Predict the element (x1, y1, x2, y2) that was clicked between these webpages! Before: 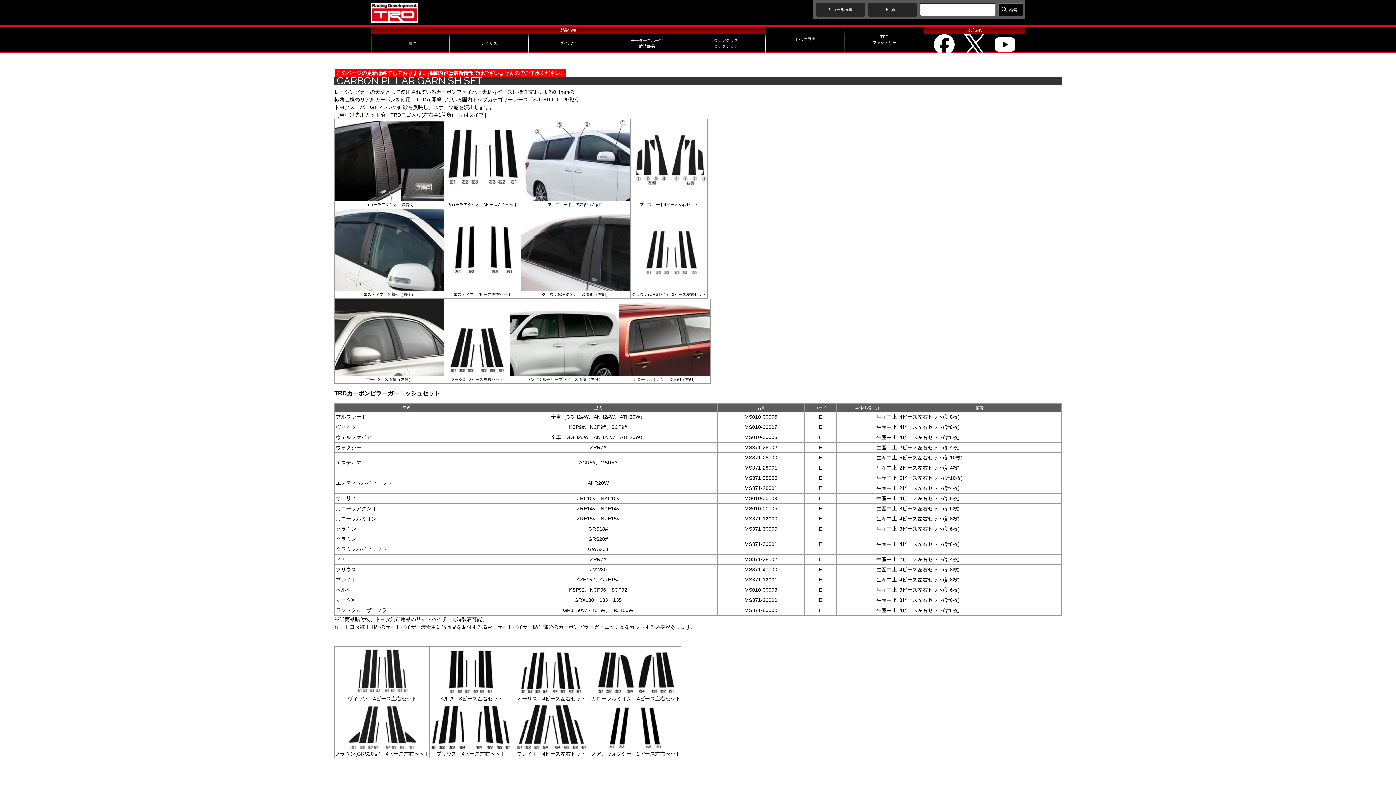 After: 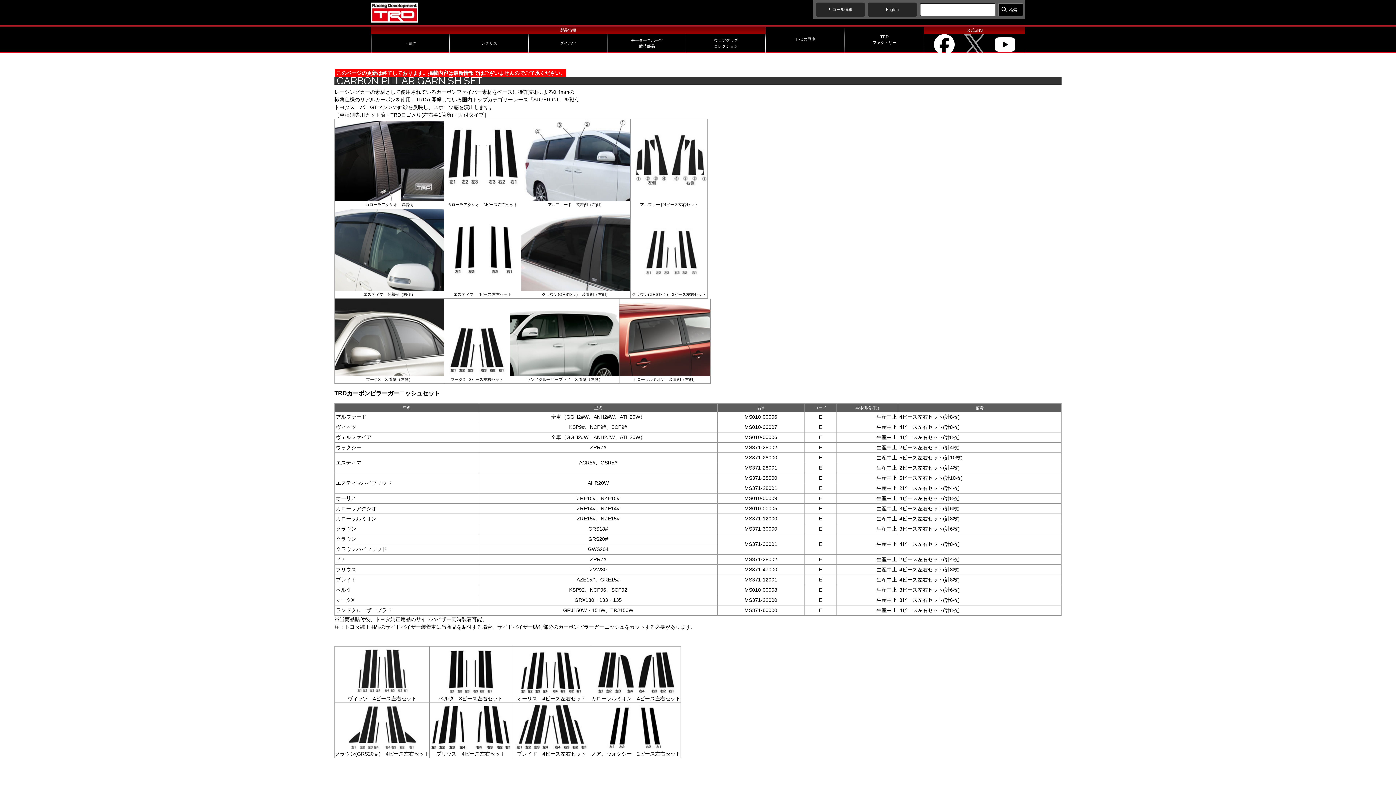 Action: bbox: (964, 34, 985, 55)